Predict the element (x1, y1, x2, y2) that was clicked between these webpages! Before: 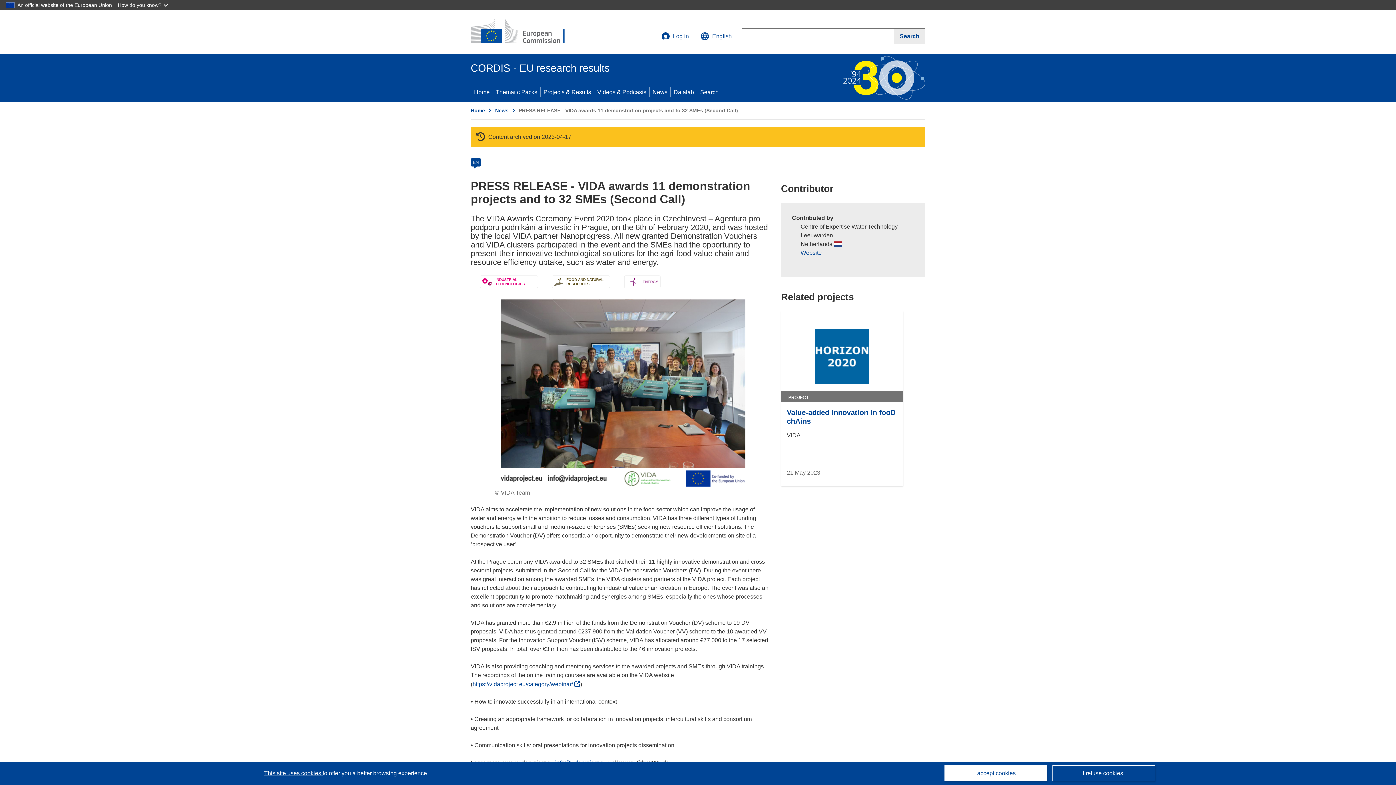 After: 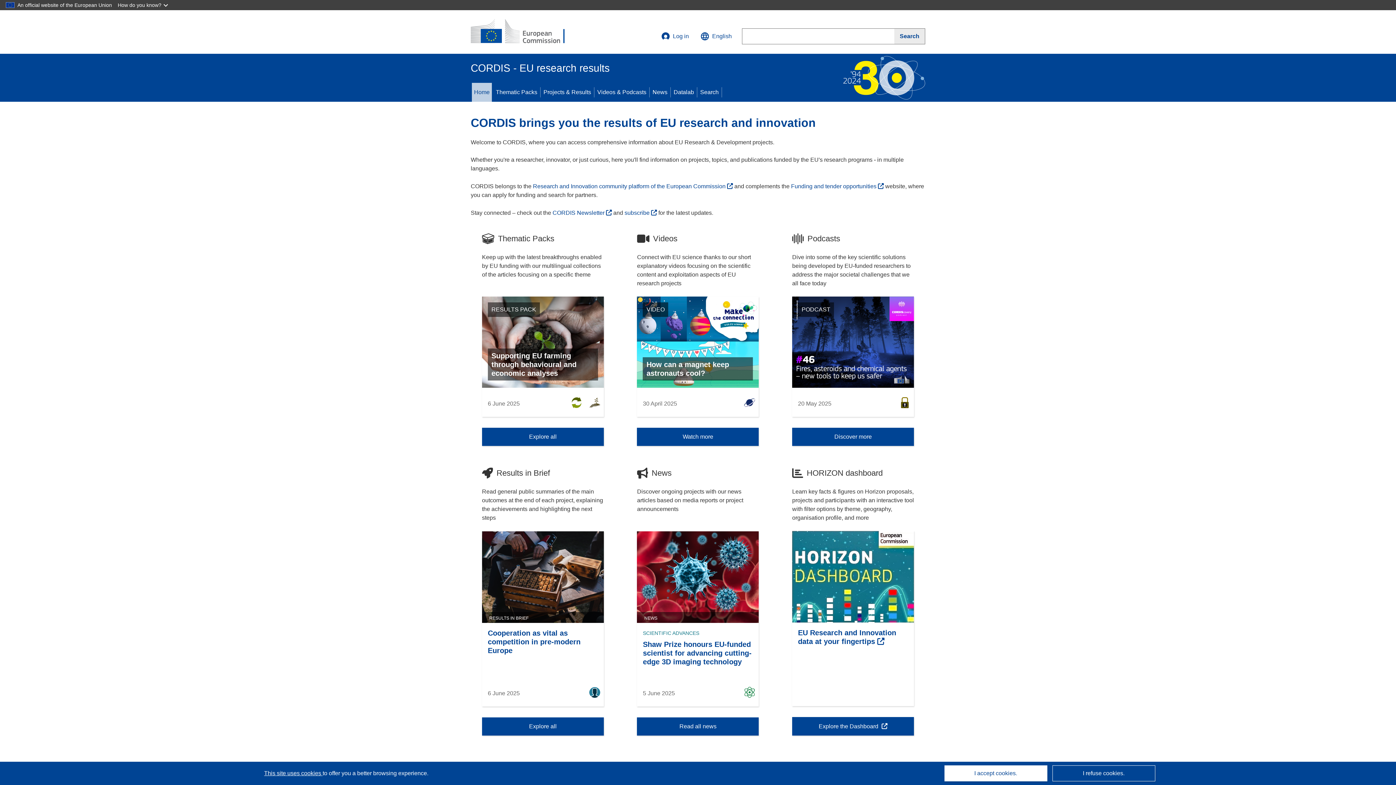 Action: label: Home bbox: (470, 107, 485, 113)